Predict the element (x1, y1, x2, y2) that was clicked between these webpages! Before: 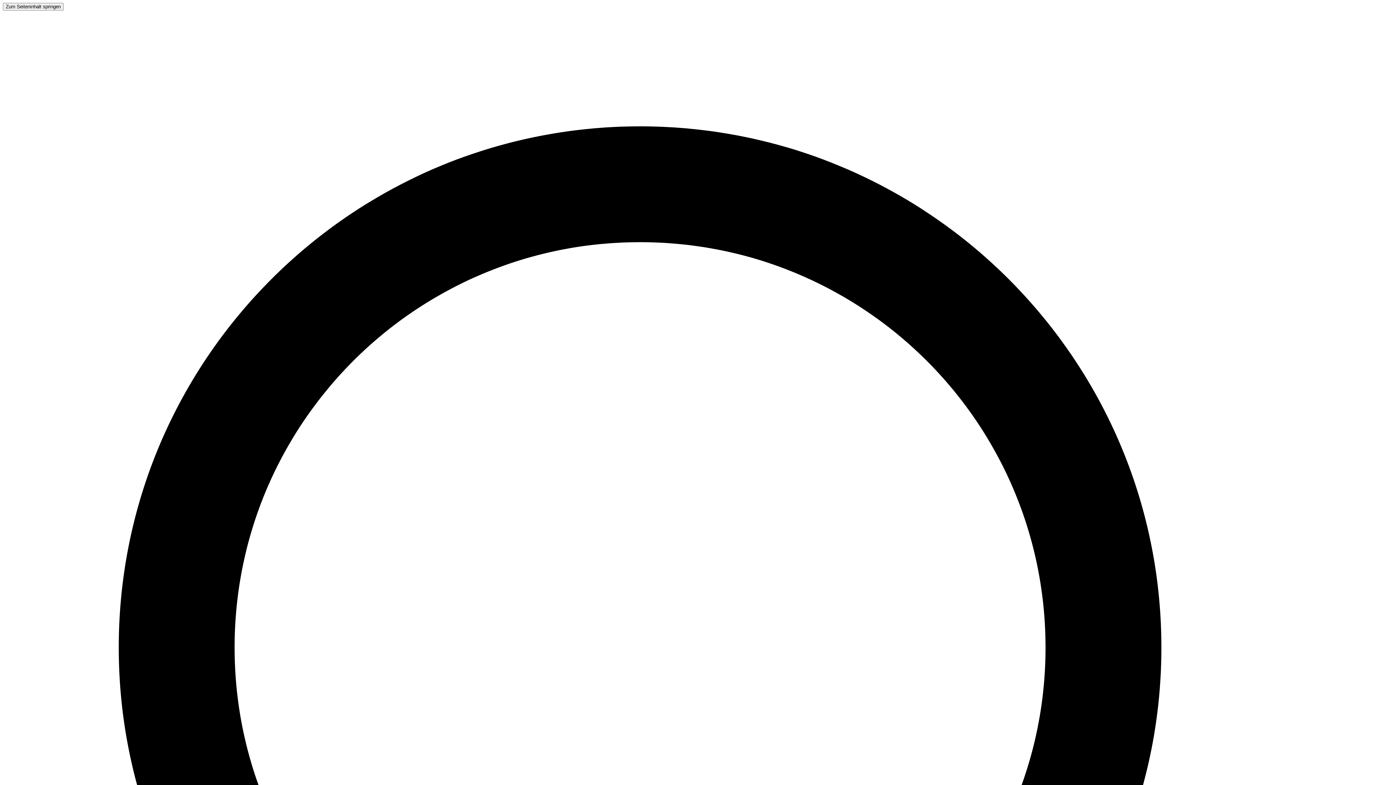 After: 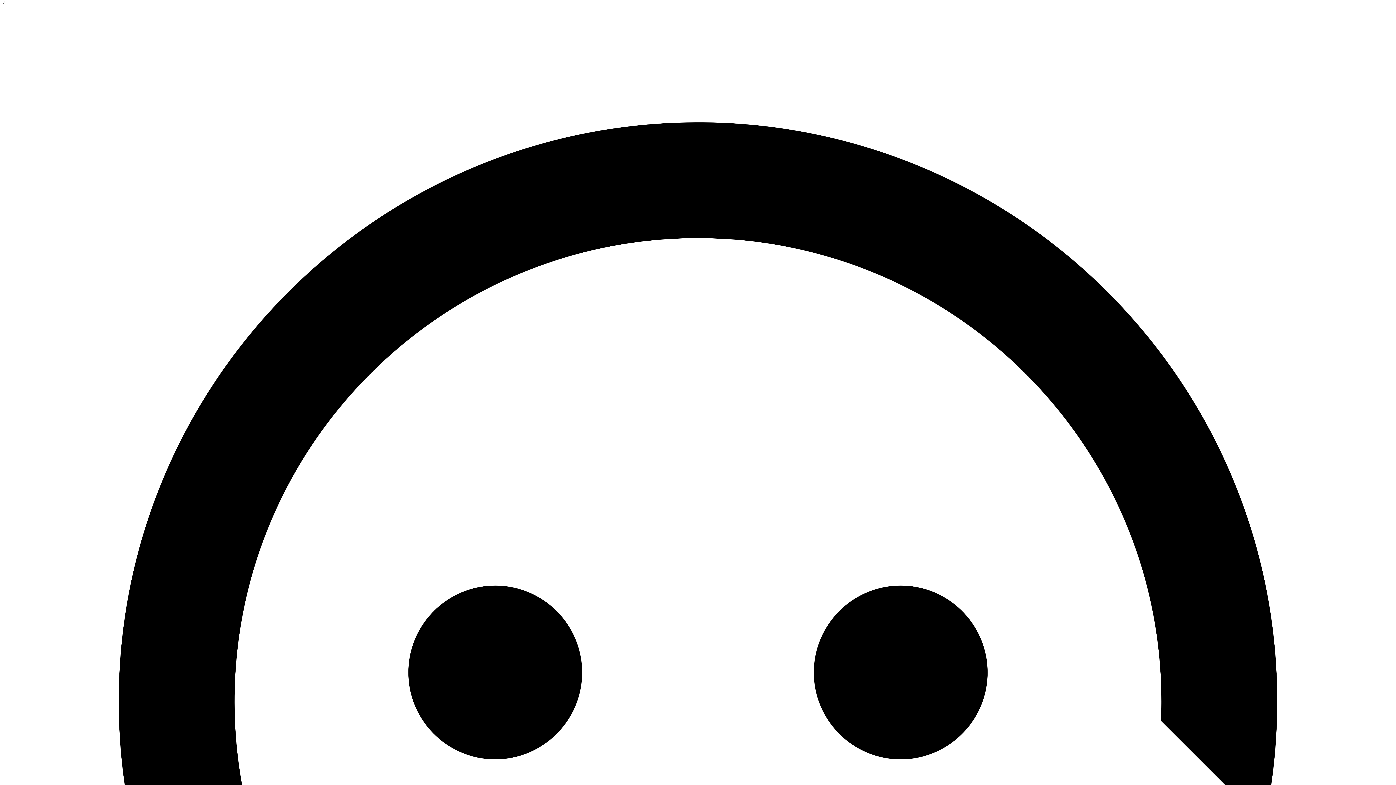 Action: label: Zum Seiteninhalt springen bbox: (2, 3, 63, 9)